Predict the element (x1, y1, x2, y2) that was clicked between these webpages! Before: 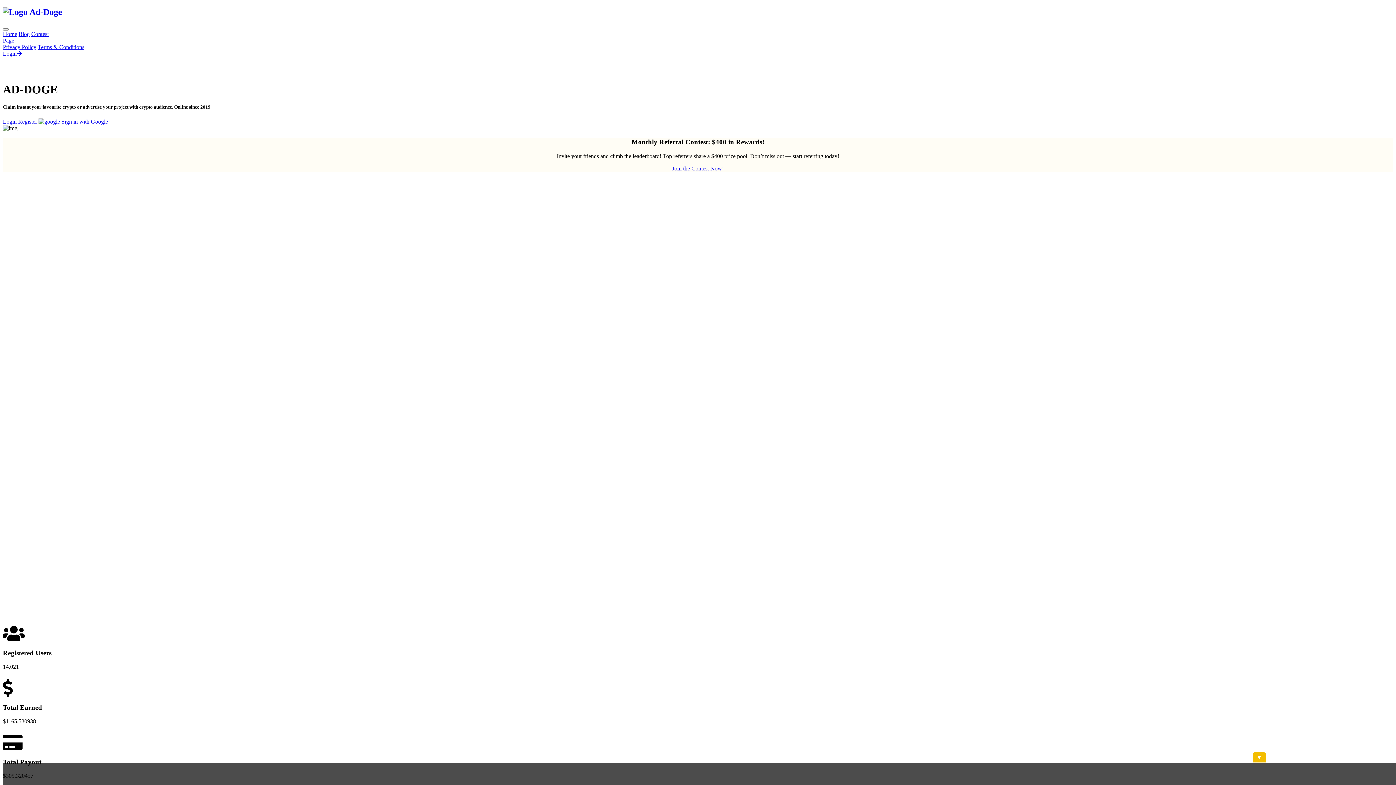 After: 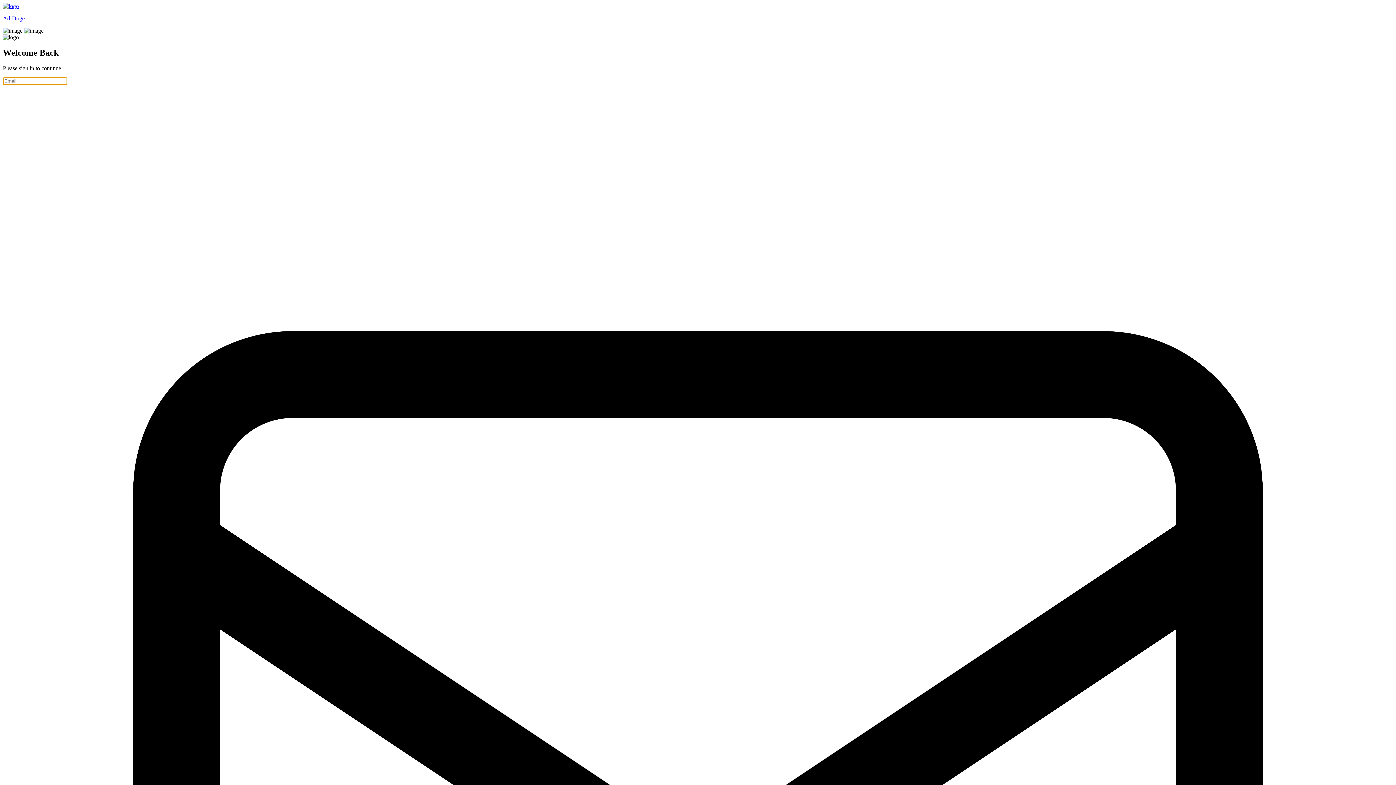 Action: bbox: (2, 118, 16, 124) label: Login